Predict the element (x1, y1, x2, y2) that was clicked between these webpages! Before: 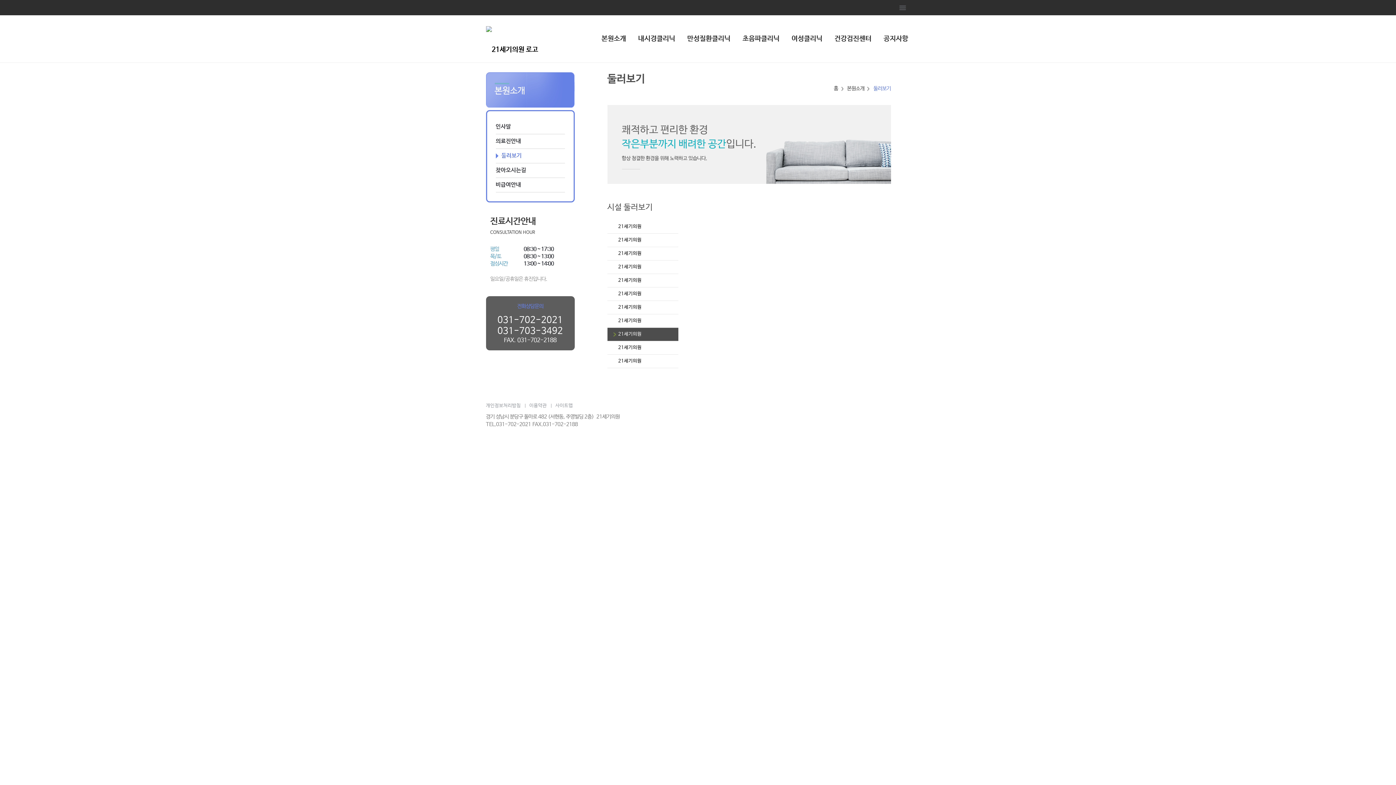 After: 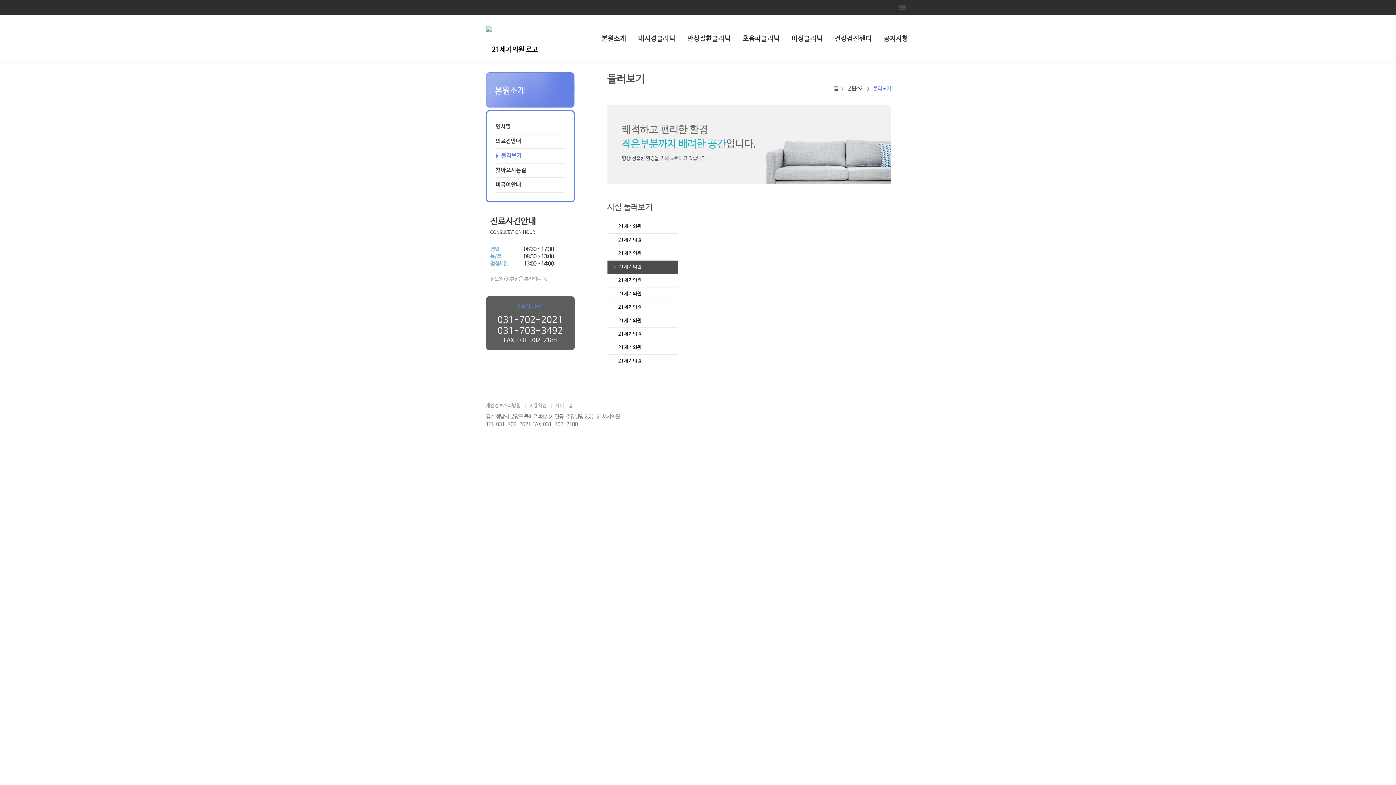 Action: label: 21세기의원 bbox: (607, 260, 678, 273)